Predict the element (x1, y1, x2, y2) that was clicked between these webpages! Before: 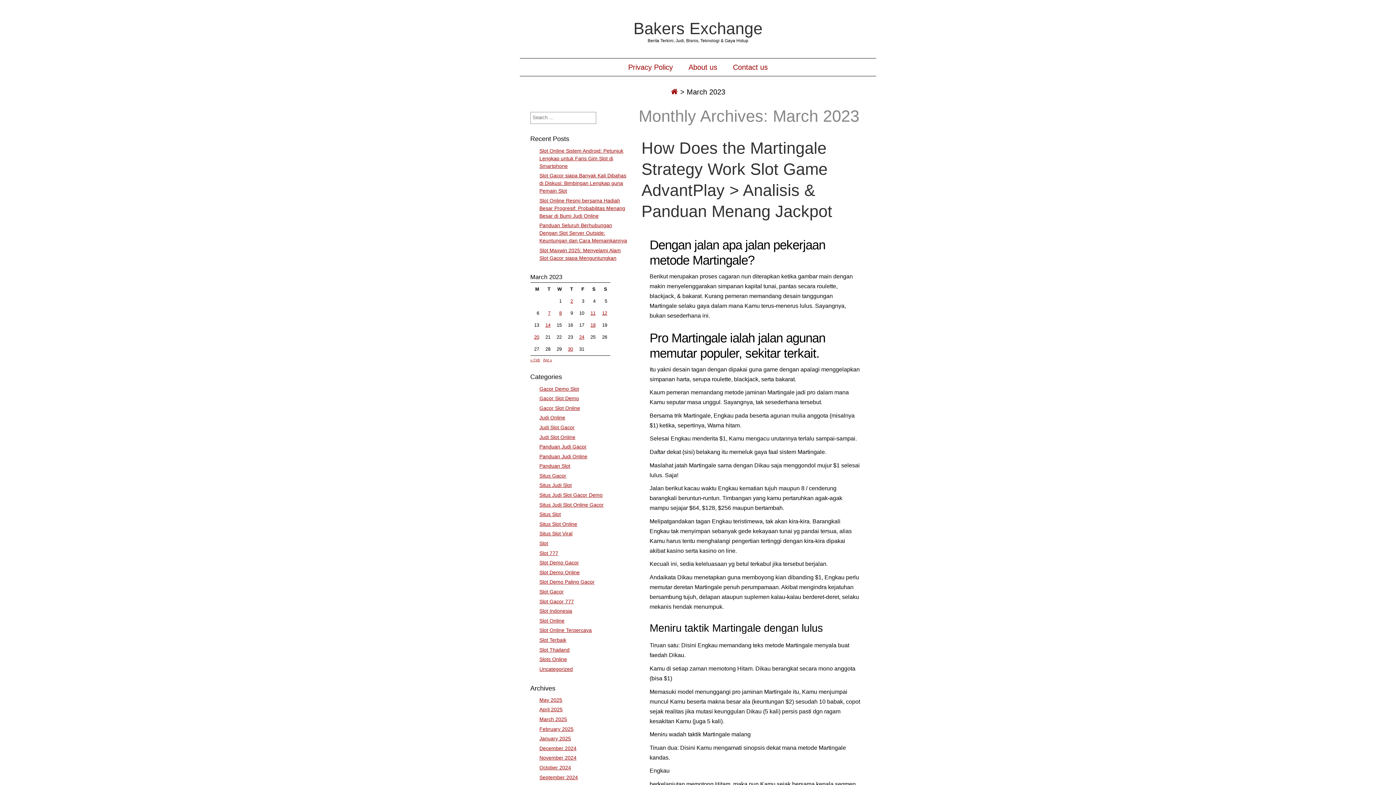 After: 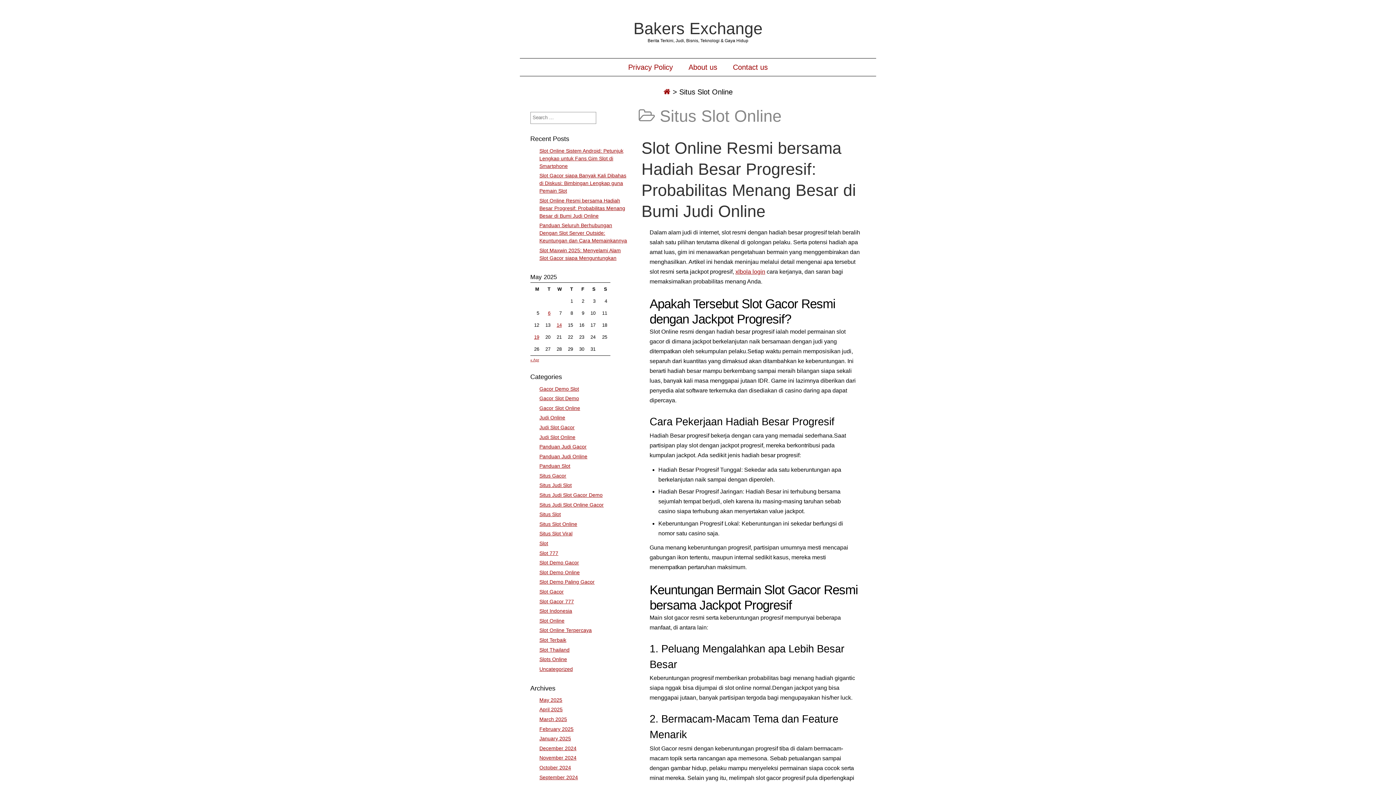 Action: bbox: (539, 521, 577, 527) label: Situs Slot Online